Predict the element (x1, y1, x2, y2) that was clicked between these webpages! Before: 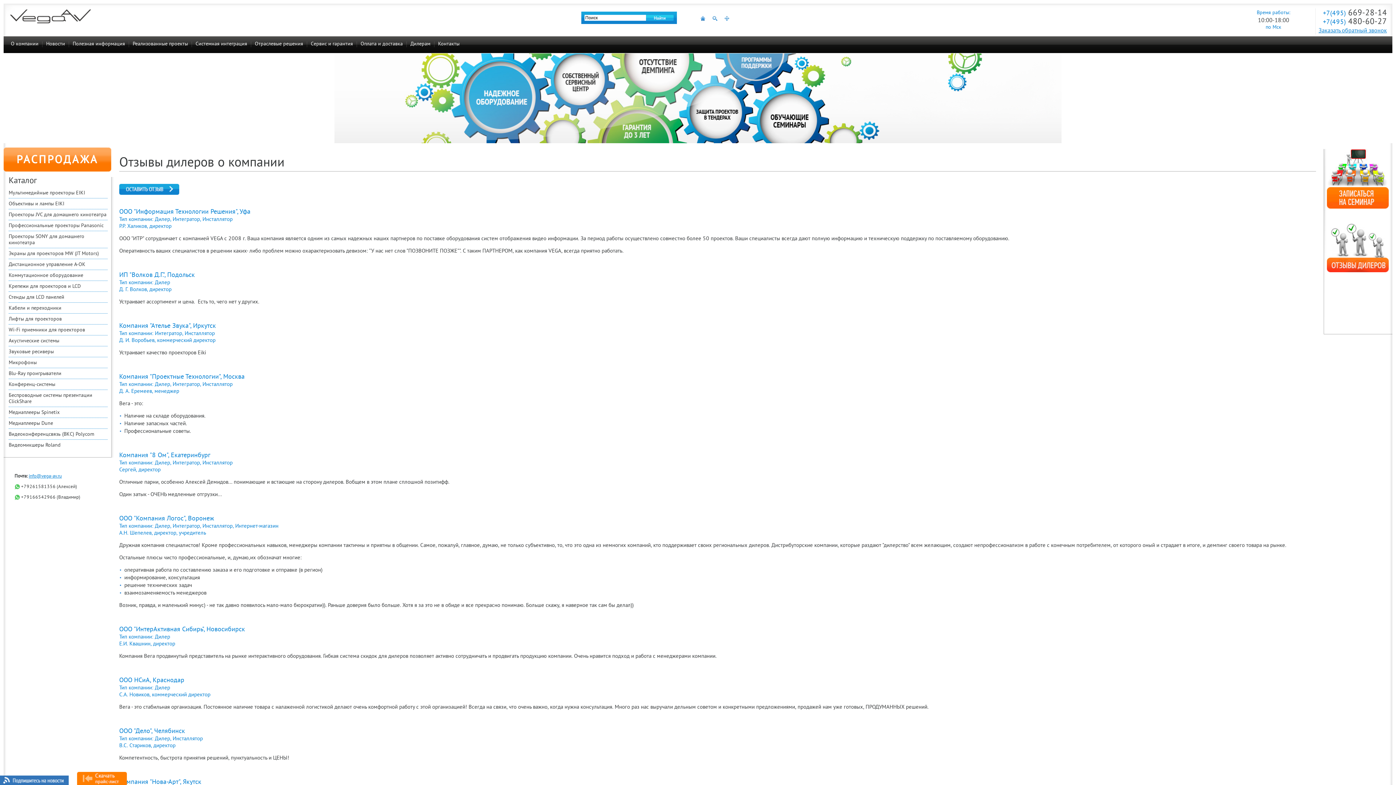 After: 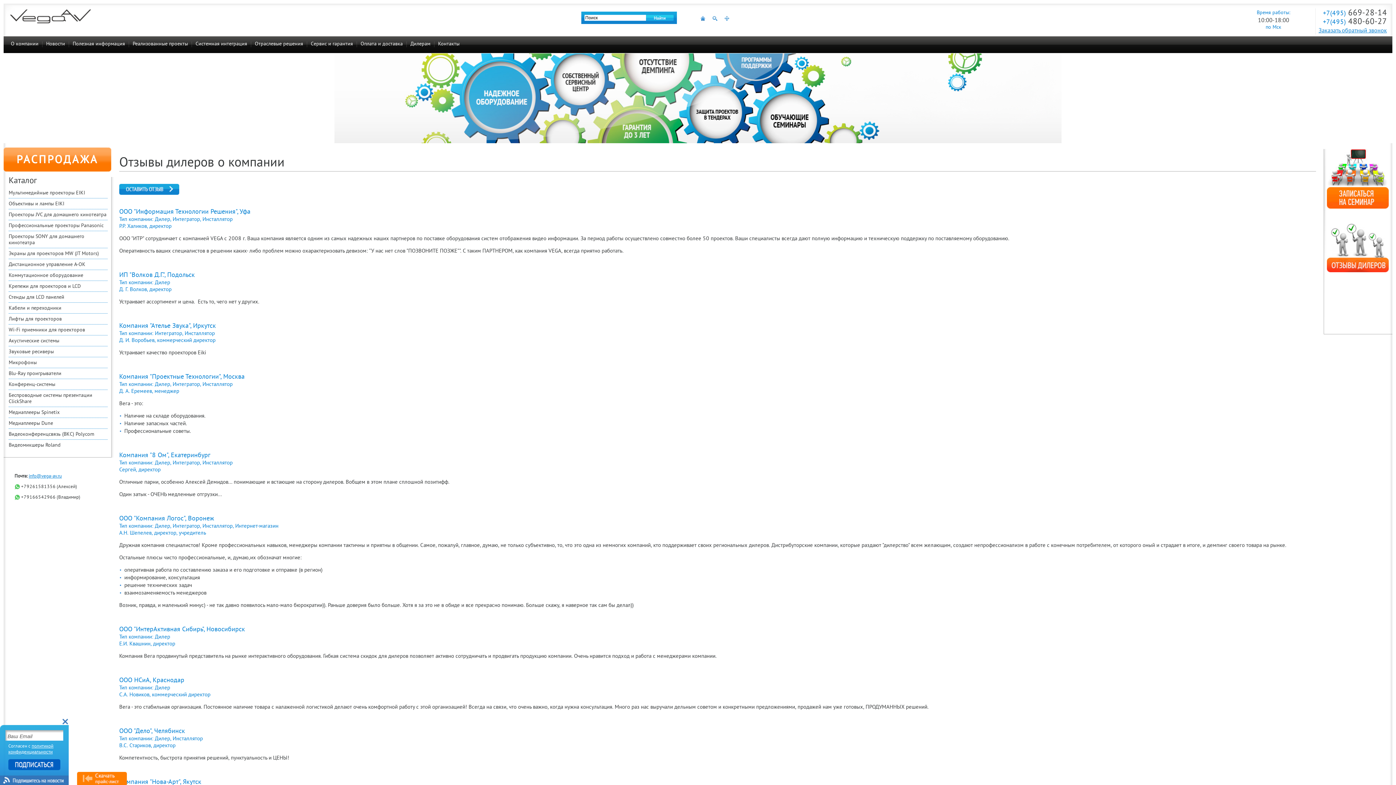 Action: bbox: (0, 776, 68, 785)